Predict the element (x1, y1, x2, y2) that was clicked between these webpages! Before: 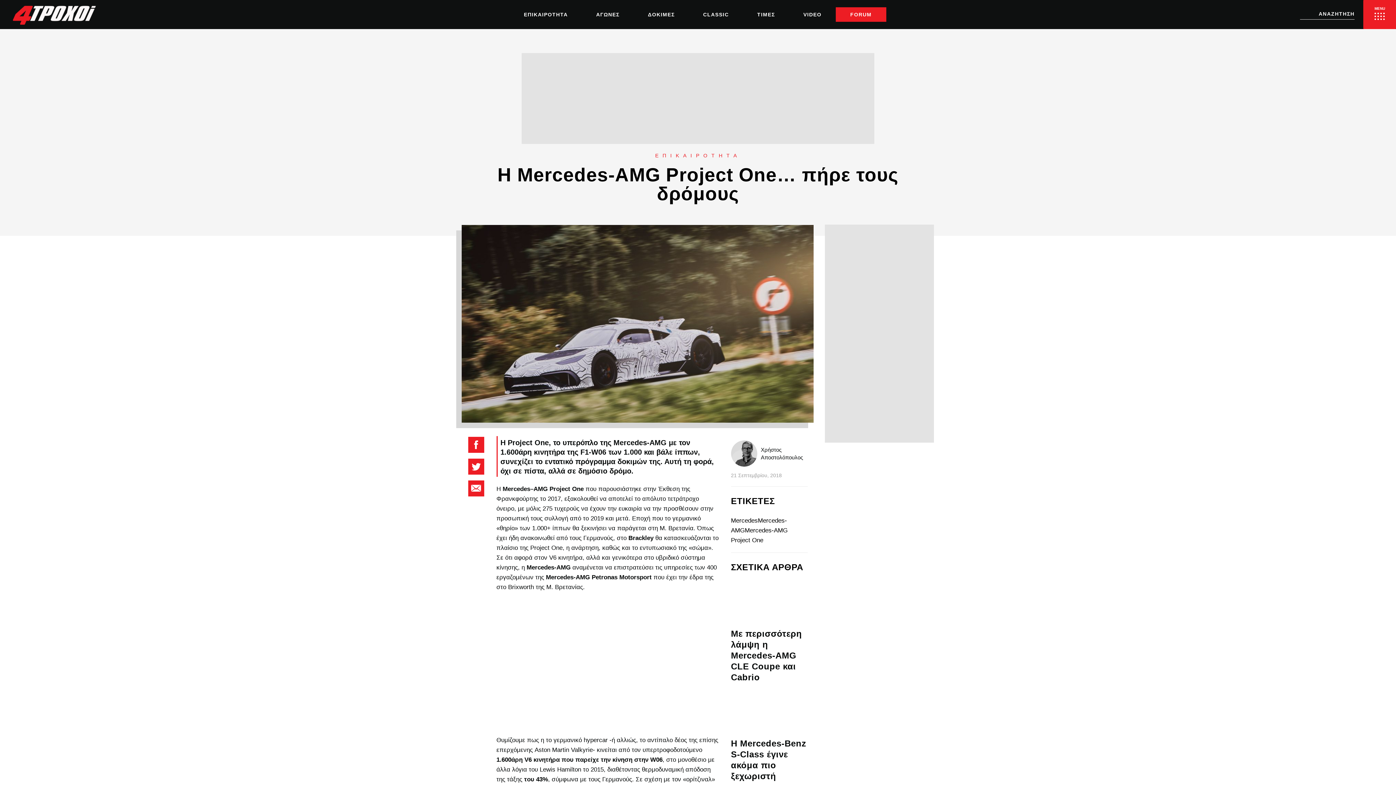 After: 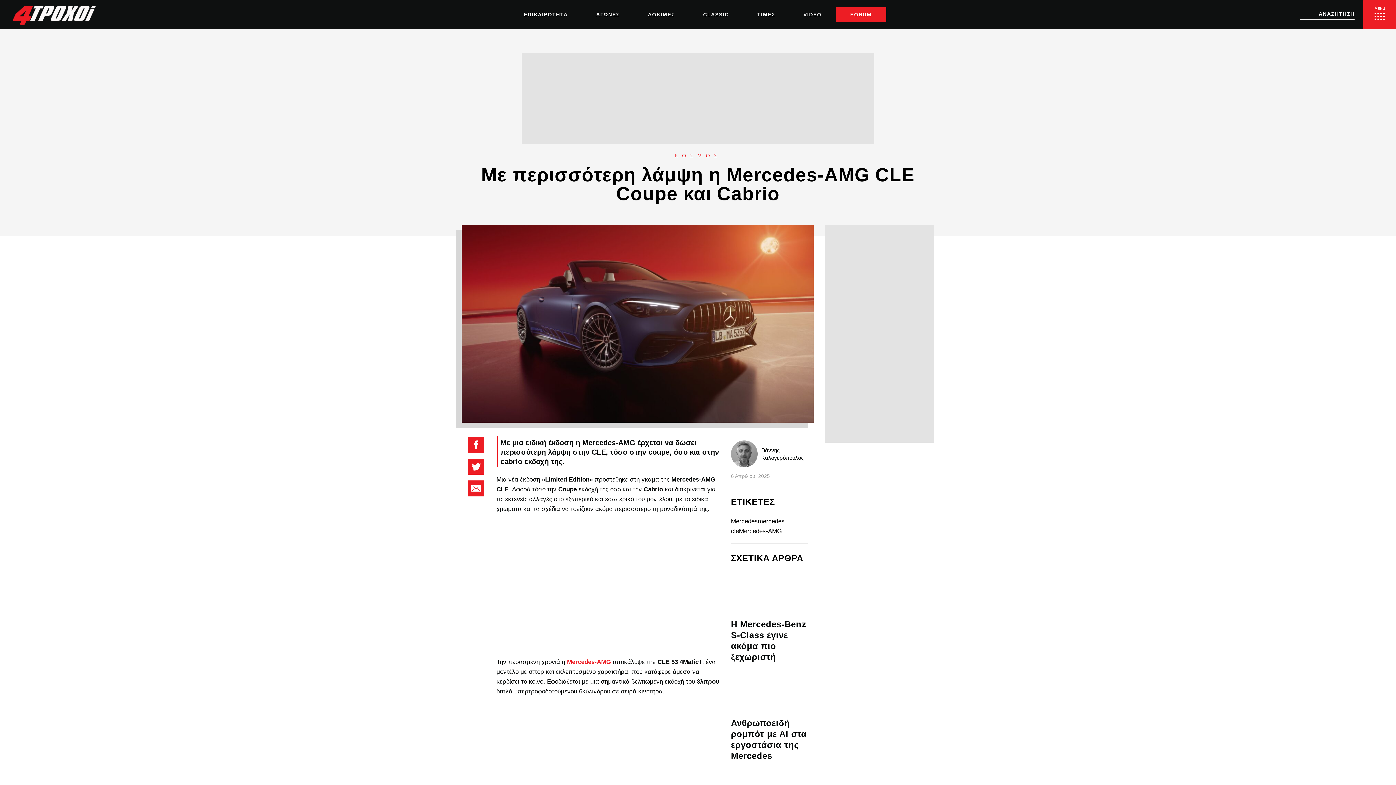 Action: bbox: (731, 582, 808, 683) label: Με περισσότερη λάμψη η Mercedes-AMG CLE Coupe και Cabrio